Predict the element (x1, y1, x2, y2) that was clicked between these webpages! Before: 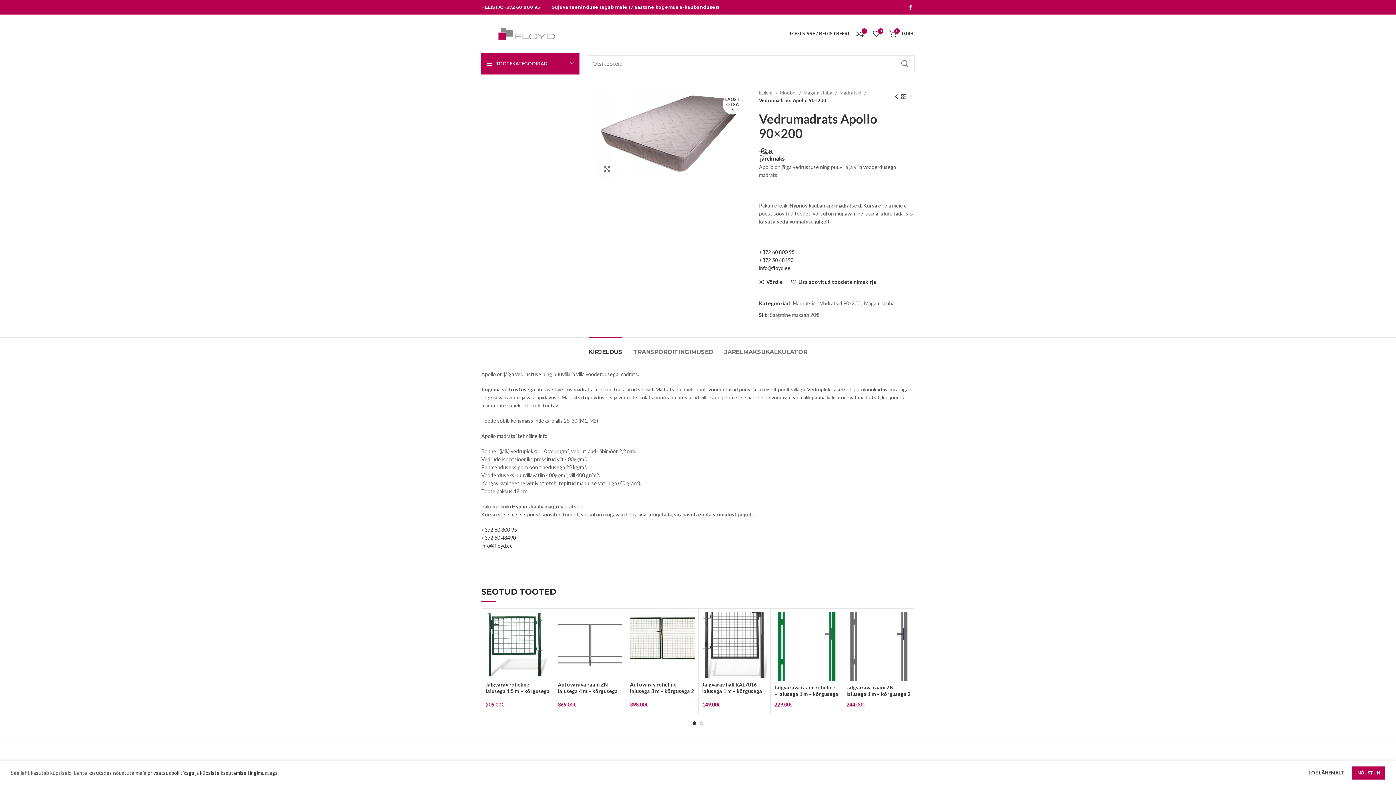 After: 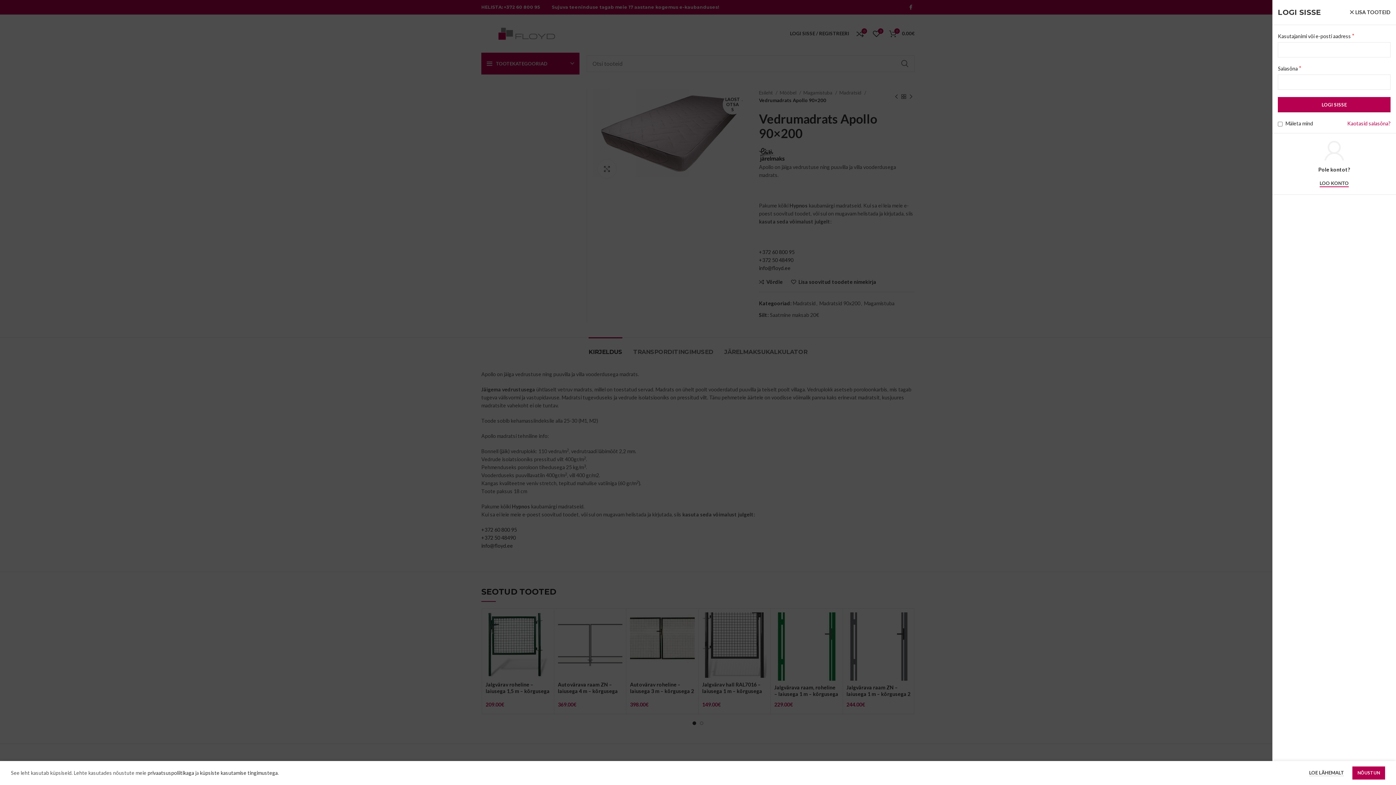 Action: bbox: (786, 26, 853, 40) label: LOGI SISSE / REGISTREERI